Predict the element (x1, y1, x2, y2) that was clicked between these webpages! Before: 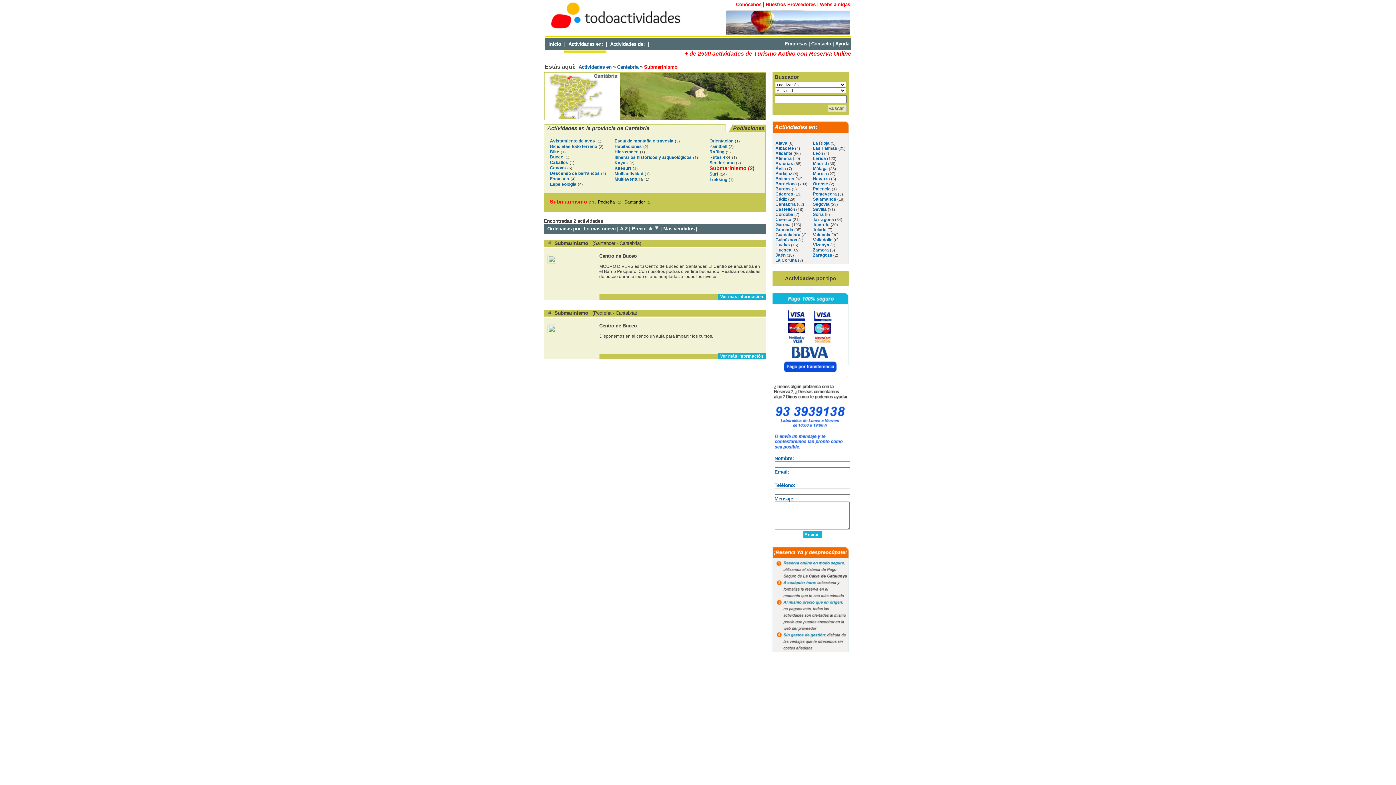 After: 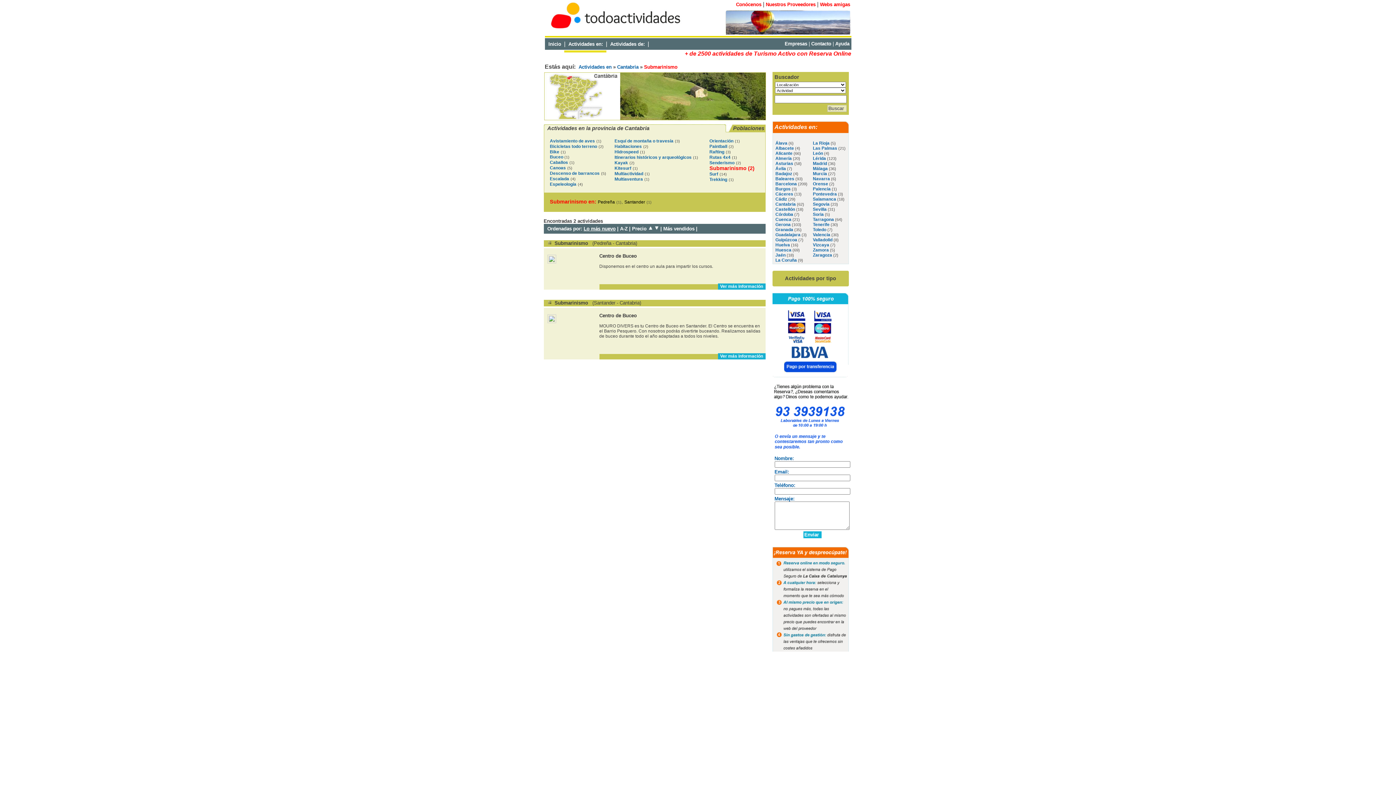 Action: label: Lo más nuevo bbox: (583, 226, 615, 231)